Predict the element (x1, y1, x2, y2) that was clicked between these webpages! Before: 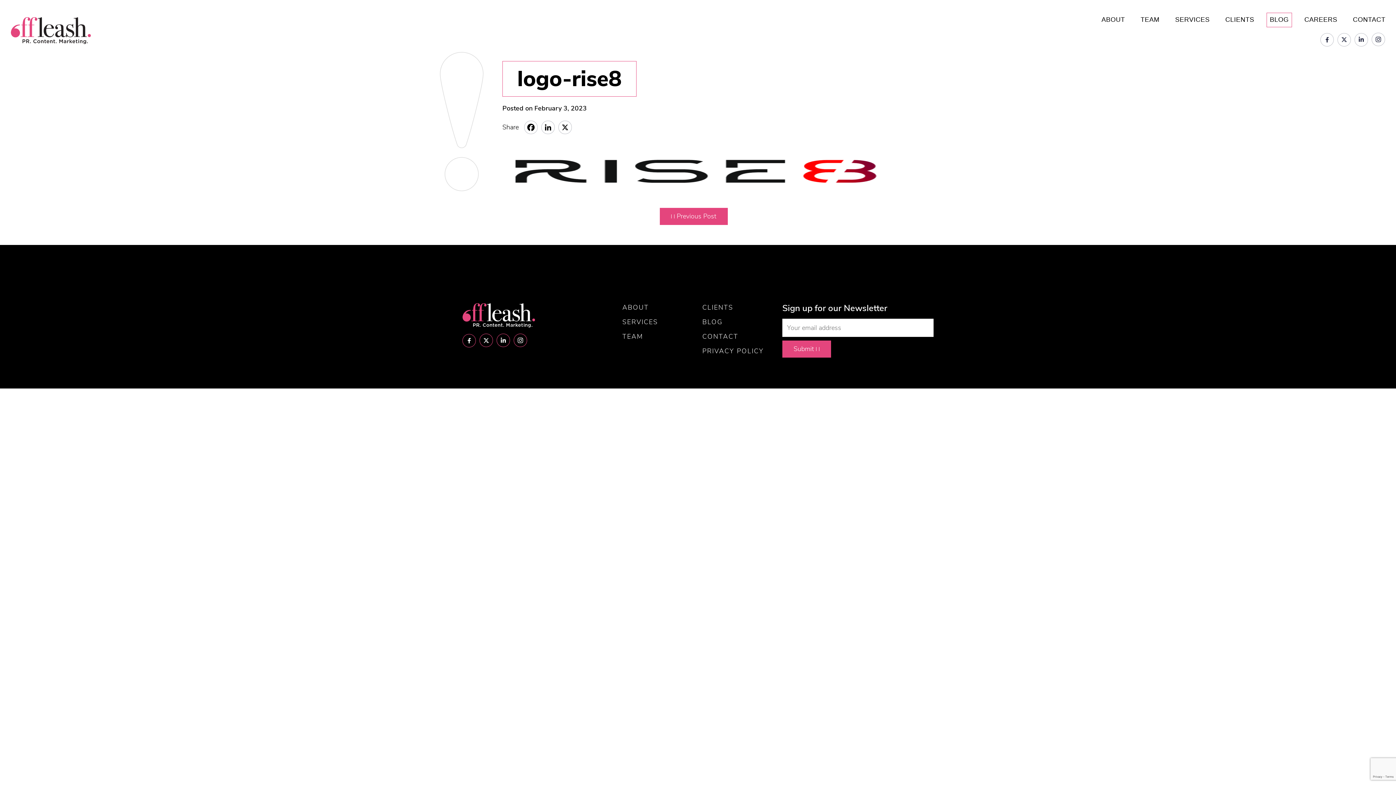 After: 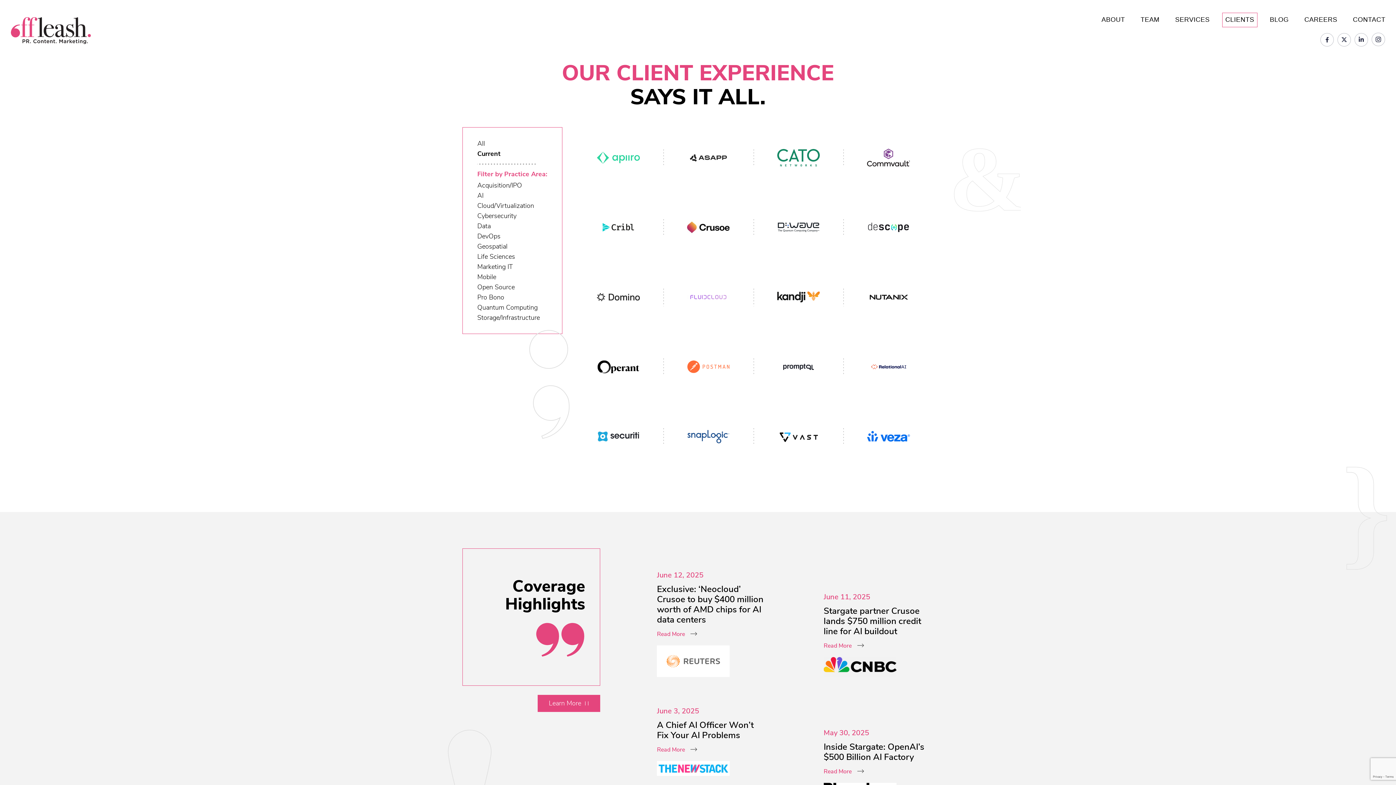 Action: bbox: (1222, 12, 1257, 27) label: CLIENTS